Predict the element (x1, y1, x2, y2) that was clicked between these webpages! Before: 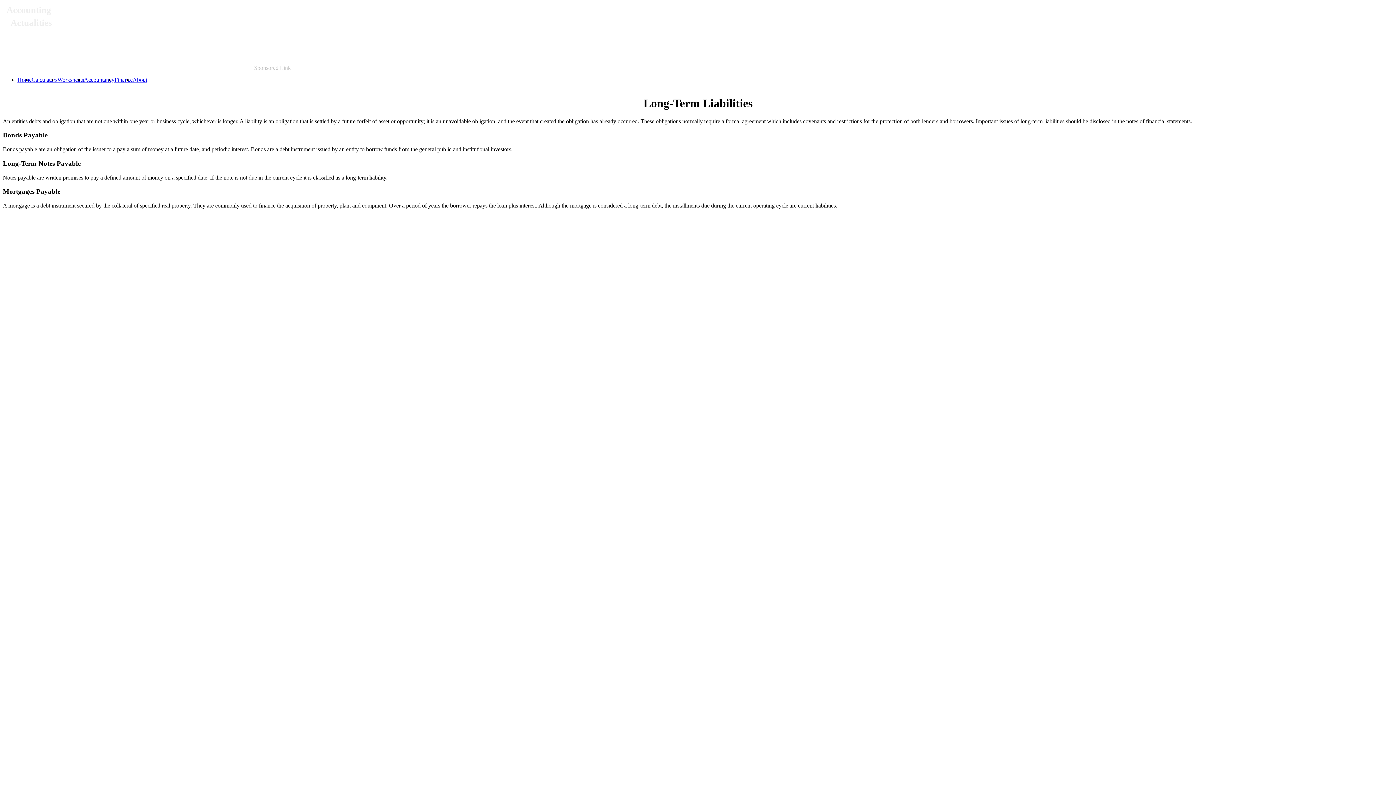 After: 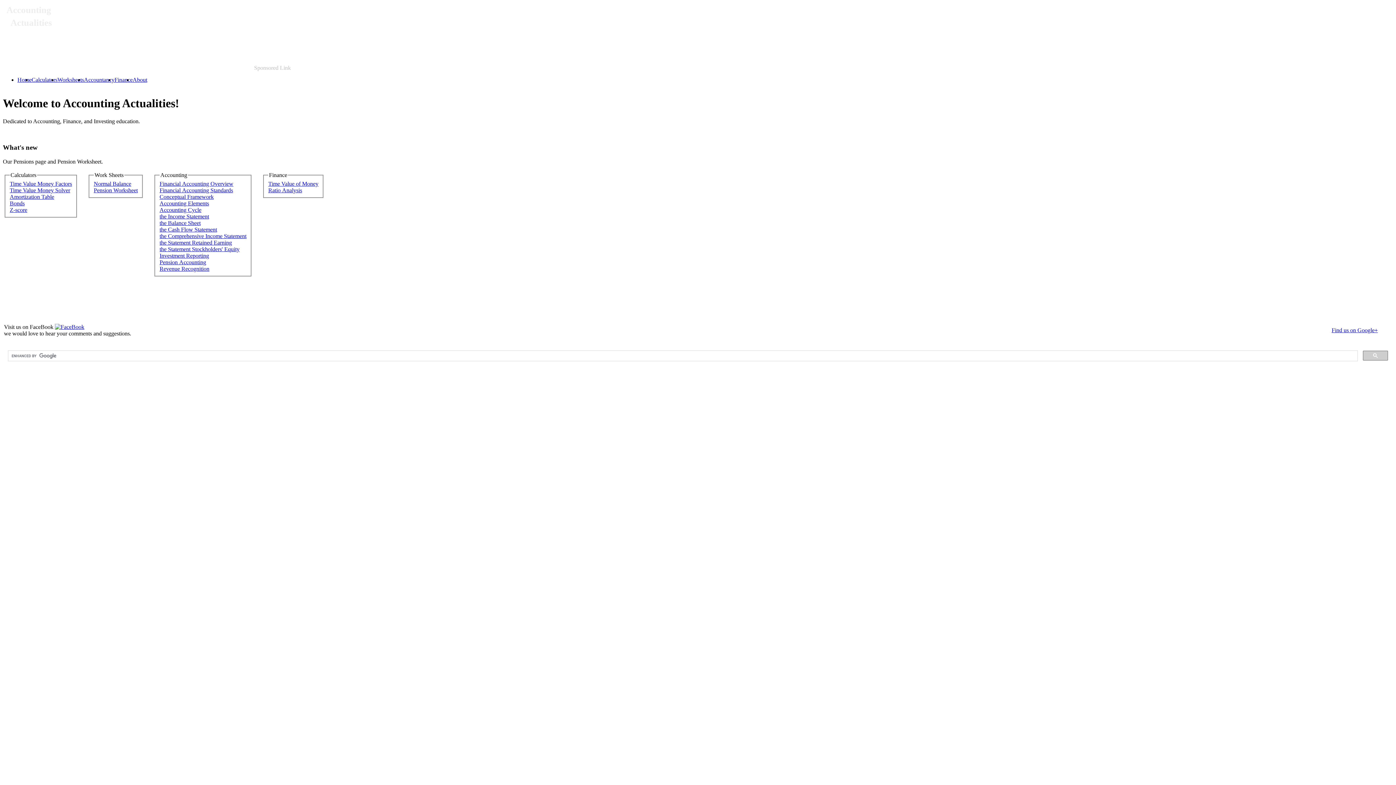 Action: bbox: (17, 76, 31, 82) label: Home